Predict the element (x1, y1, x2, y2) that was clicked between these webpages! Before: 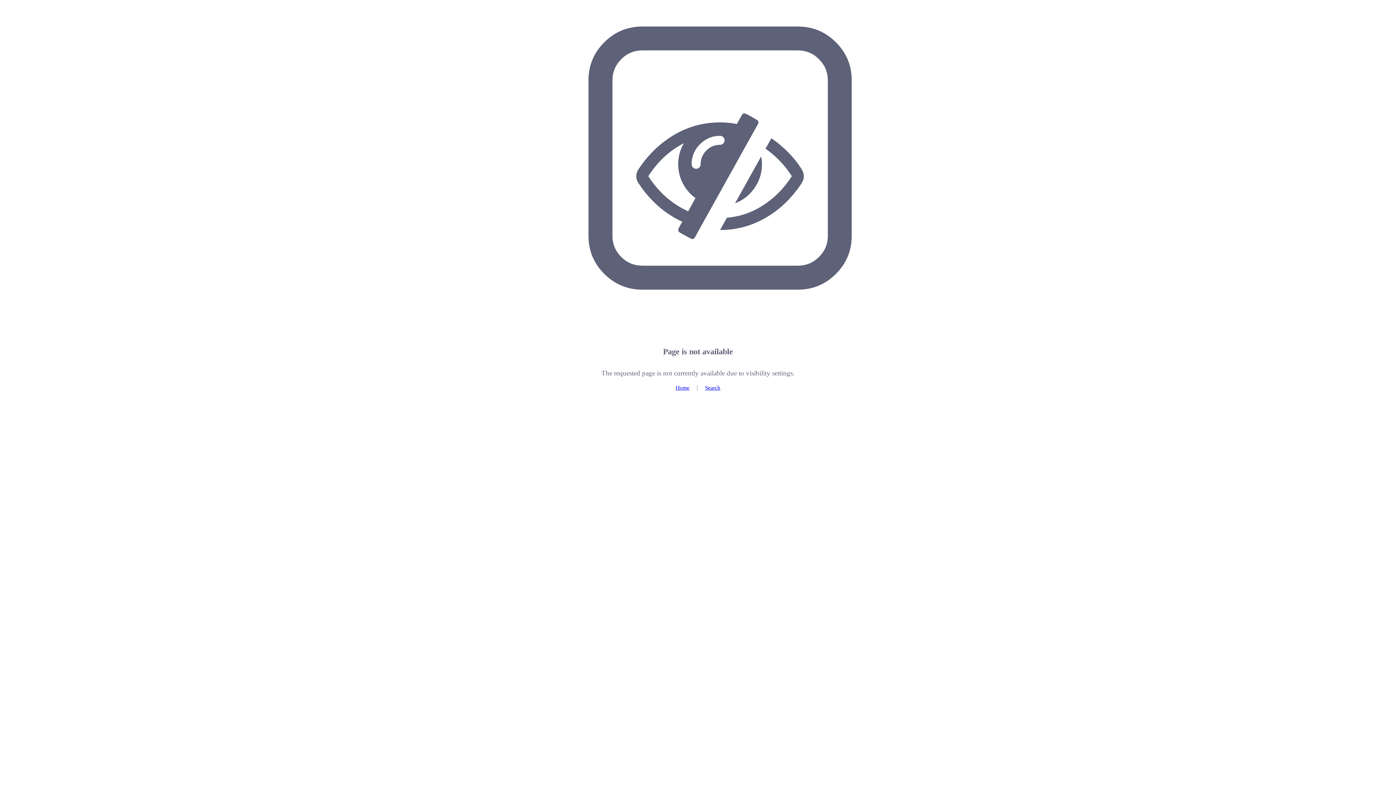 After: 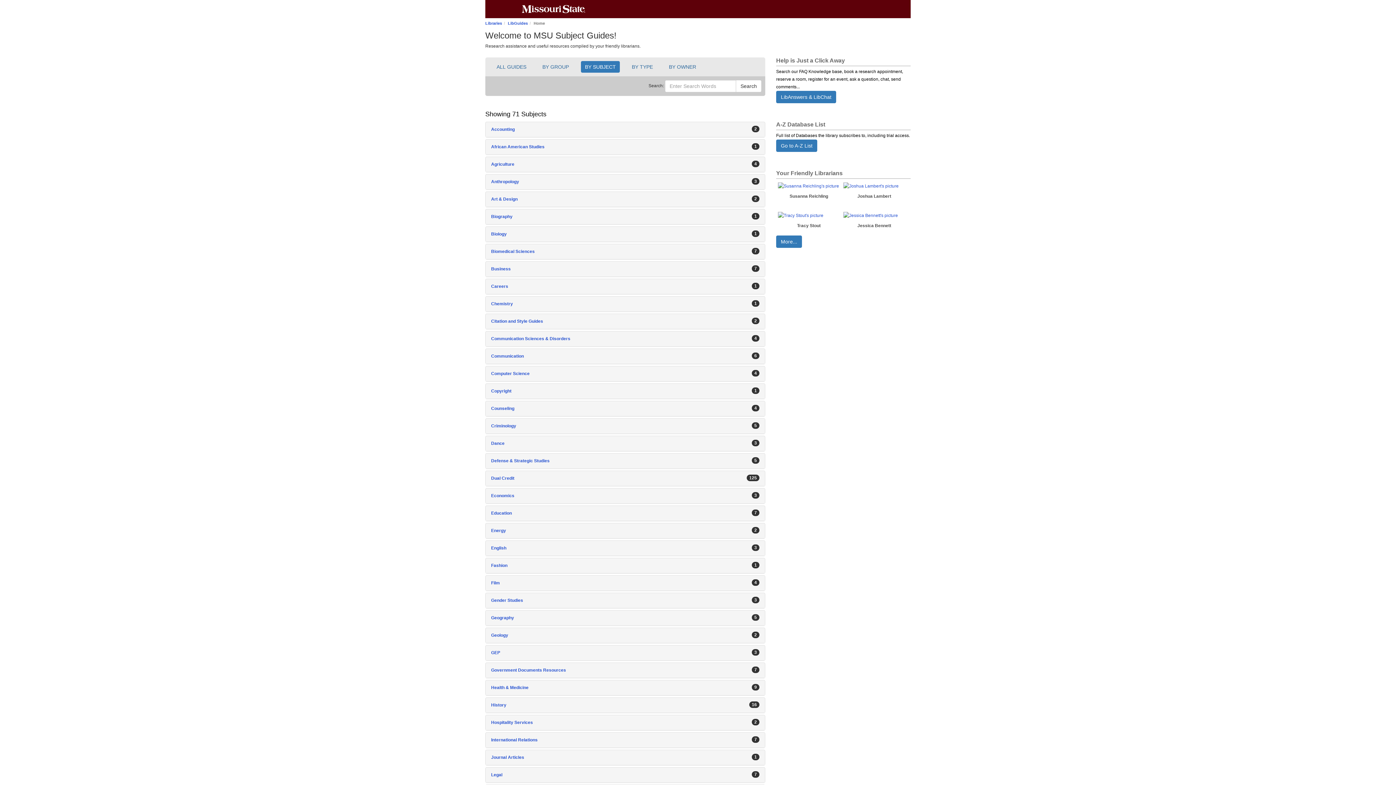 Action: label: Home bbox: (675, 384, 689, 390)